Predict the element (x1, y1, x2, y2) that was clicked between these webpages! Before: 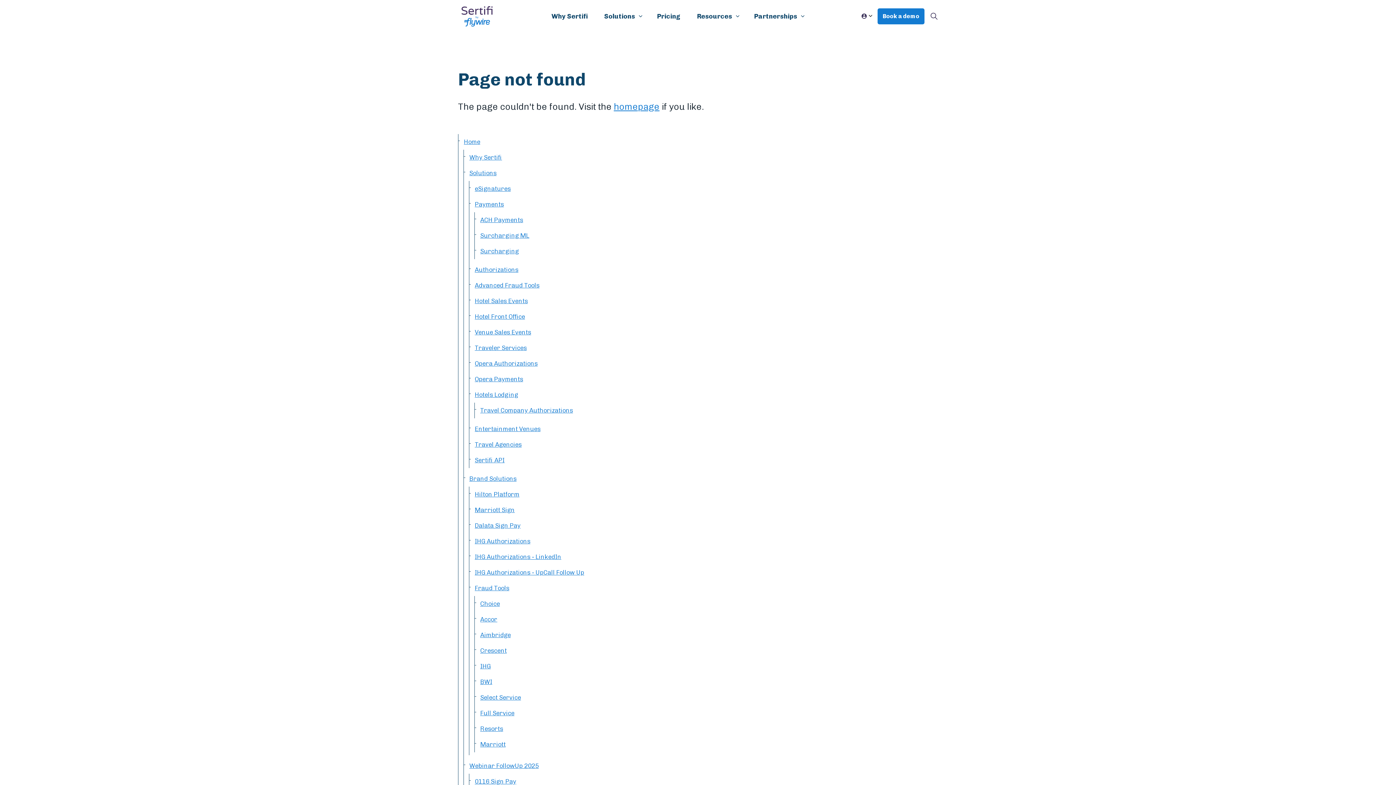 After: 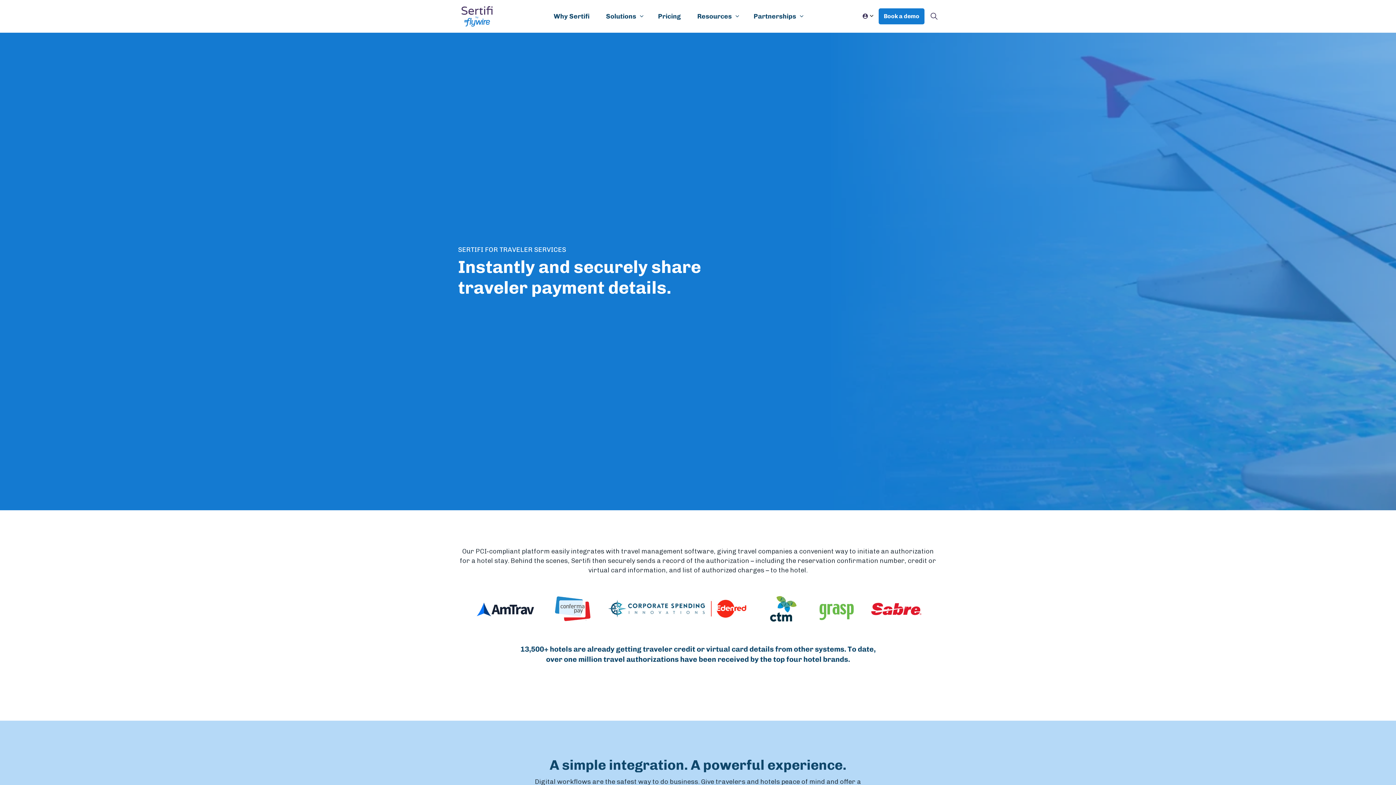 Action: bbox: (469, 340, 774, 356) label: Traveler Services